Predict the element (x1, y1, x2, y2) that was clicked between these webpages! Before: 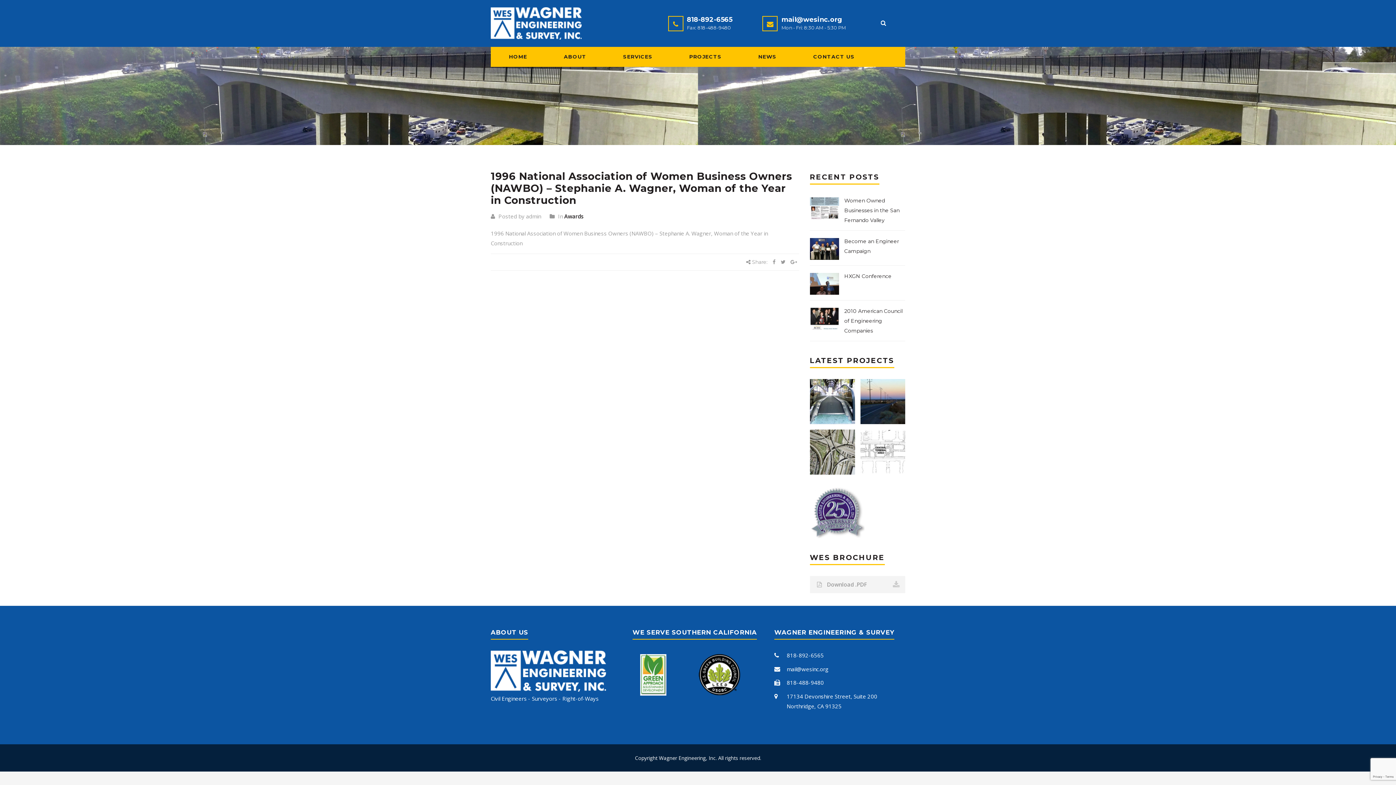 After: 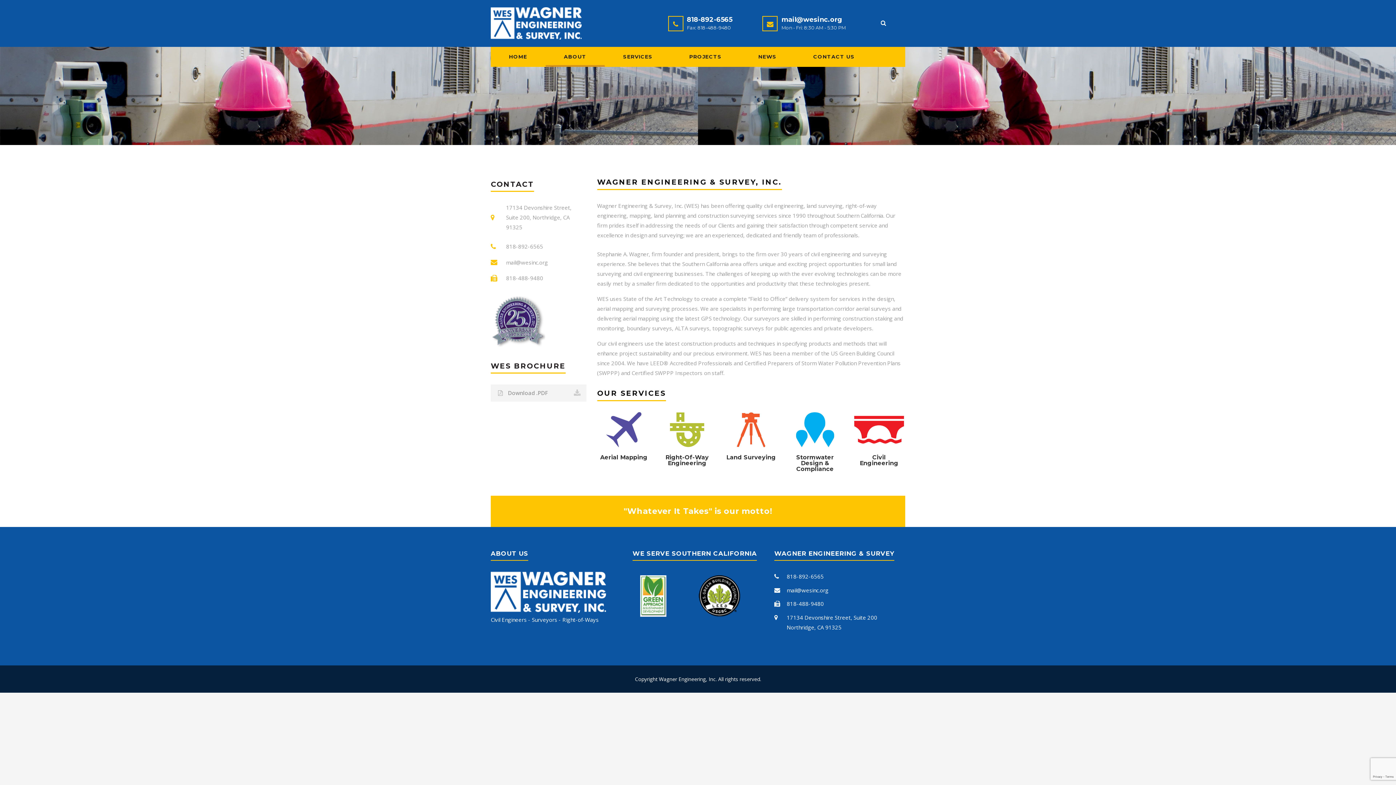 Action: label: Civil Engineers - Surveyors - Right-of-Ways bbox: (490, 695, 598, 702)